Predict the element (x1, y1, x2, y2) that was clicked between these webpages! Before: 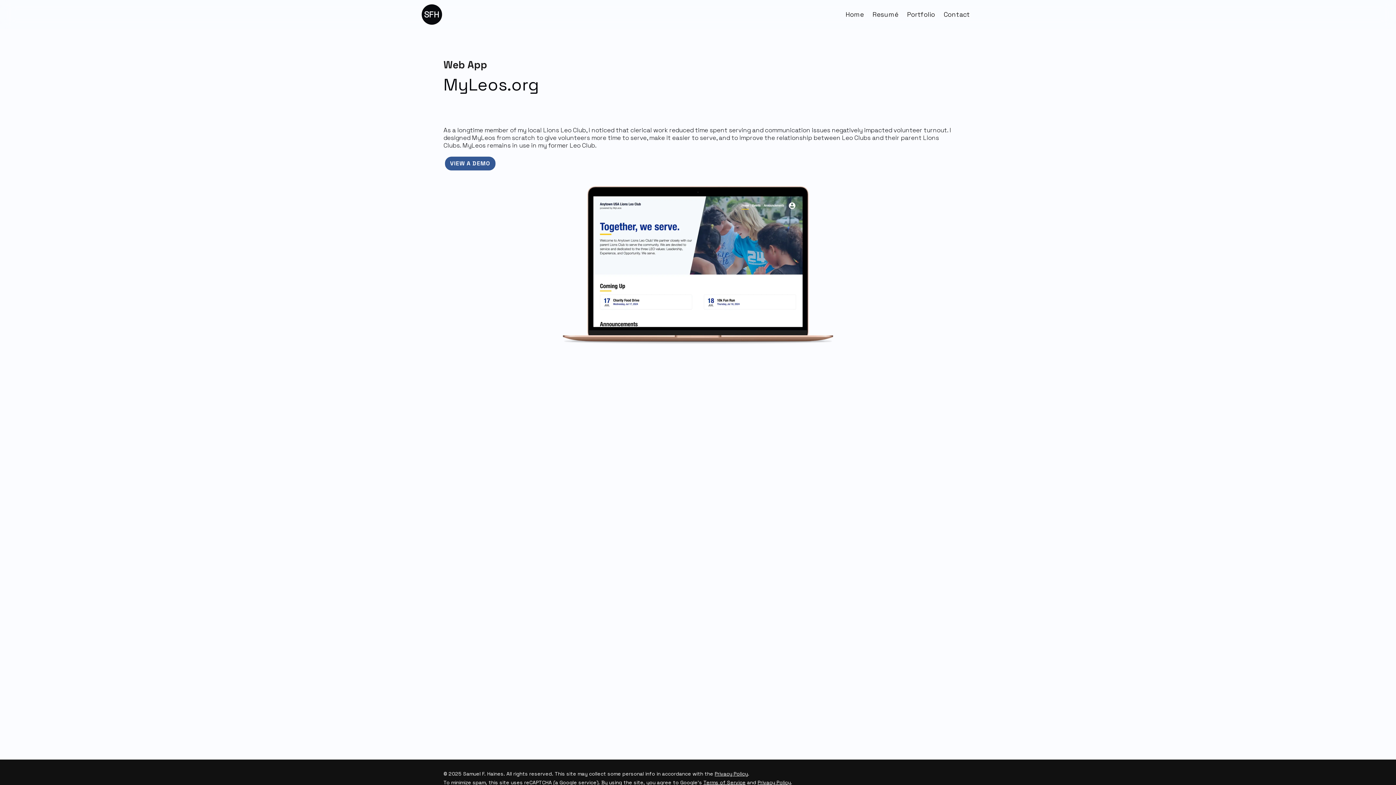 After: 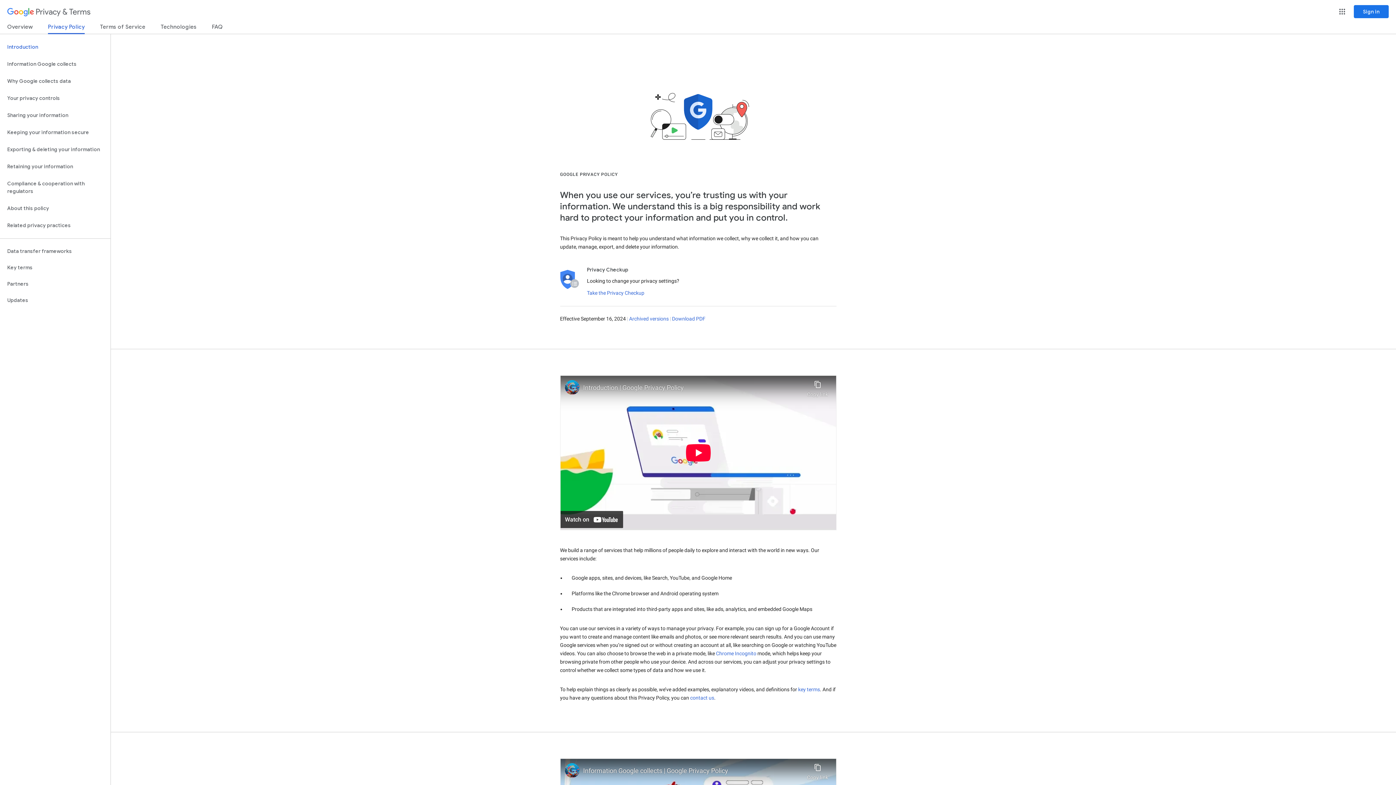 Action: label: Privacy Policy bbox: (757, 779, 790, 786)